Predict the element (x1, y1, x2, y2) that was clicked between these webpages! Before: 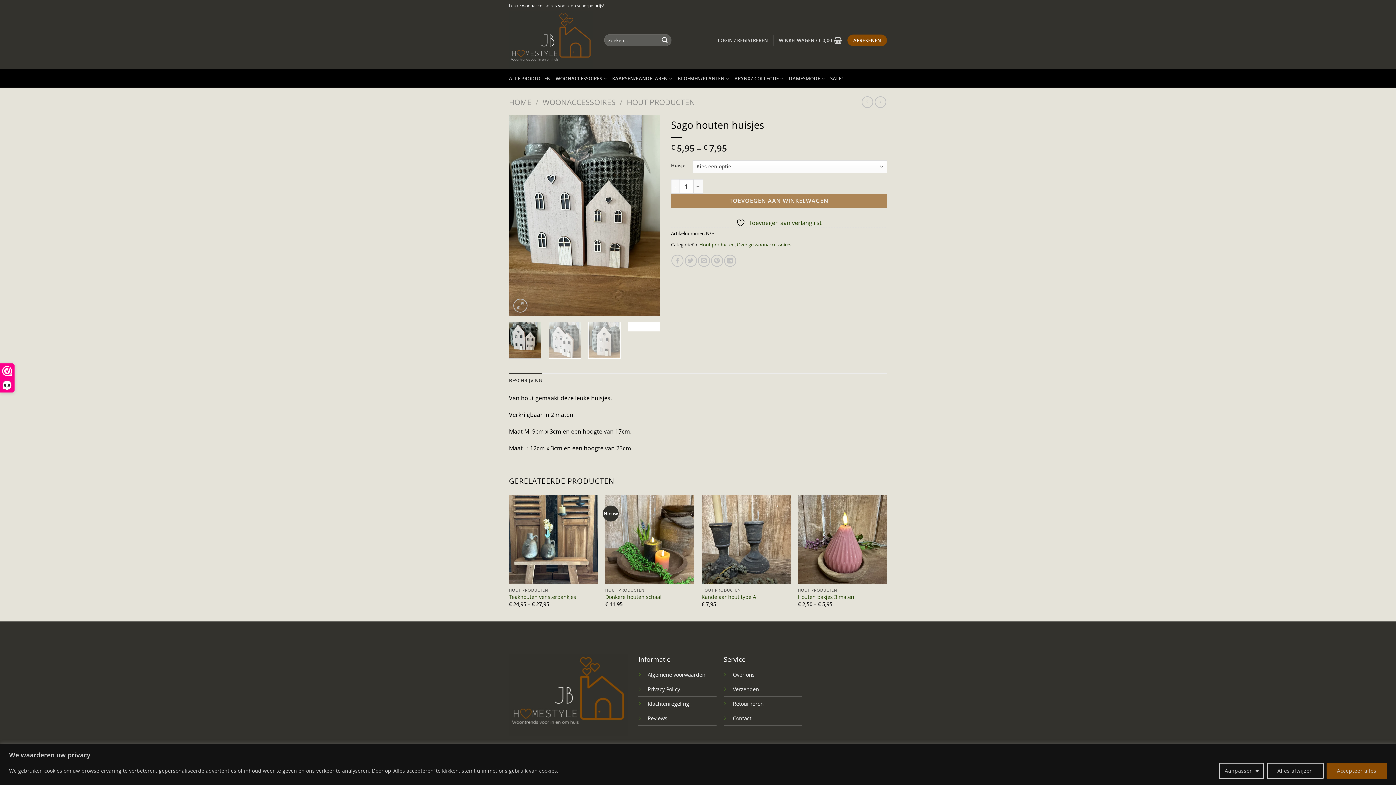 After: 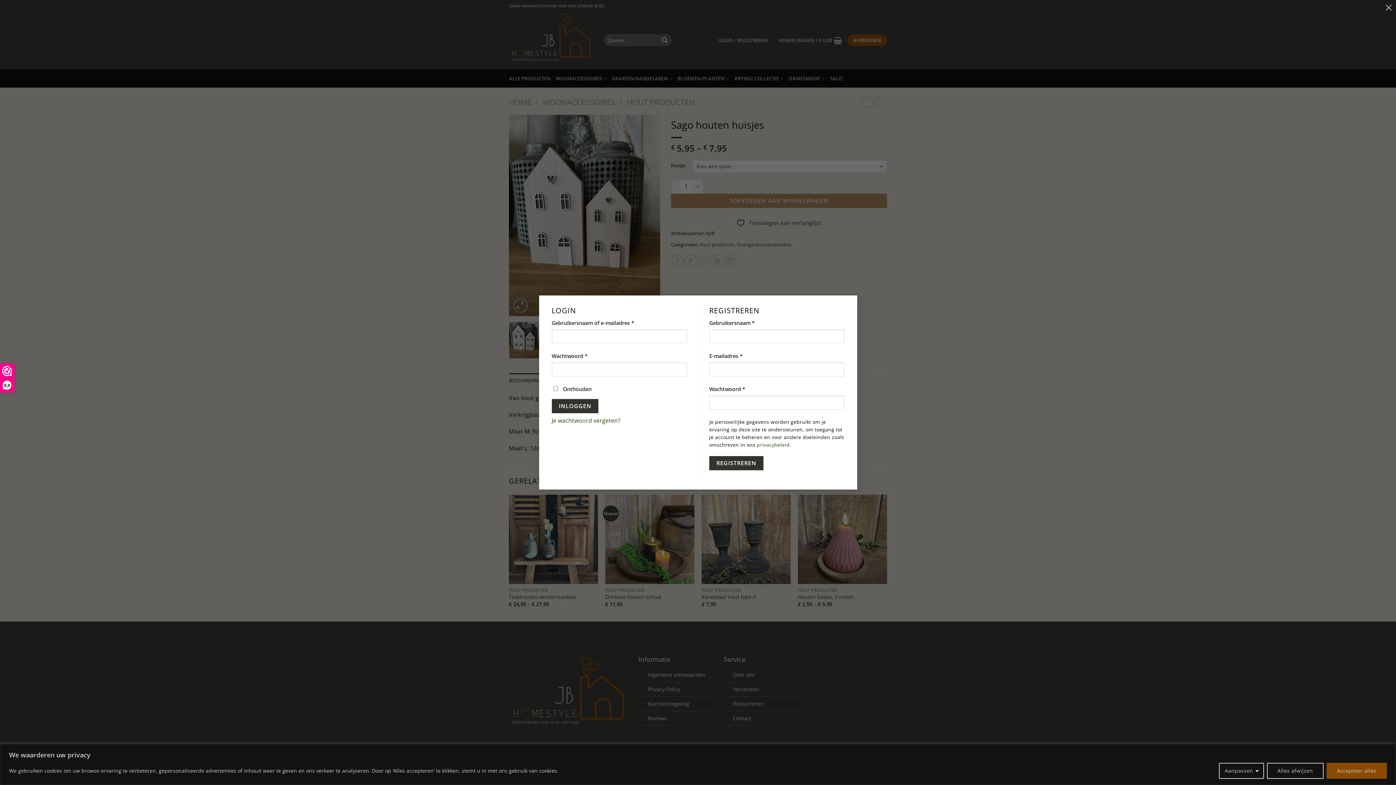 Action: bbox: (718, 32, 768, 47) label: LOGIN / REGISTREREN